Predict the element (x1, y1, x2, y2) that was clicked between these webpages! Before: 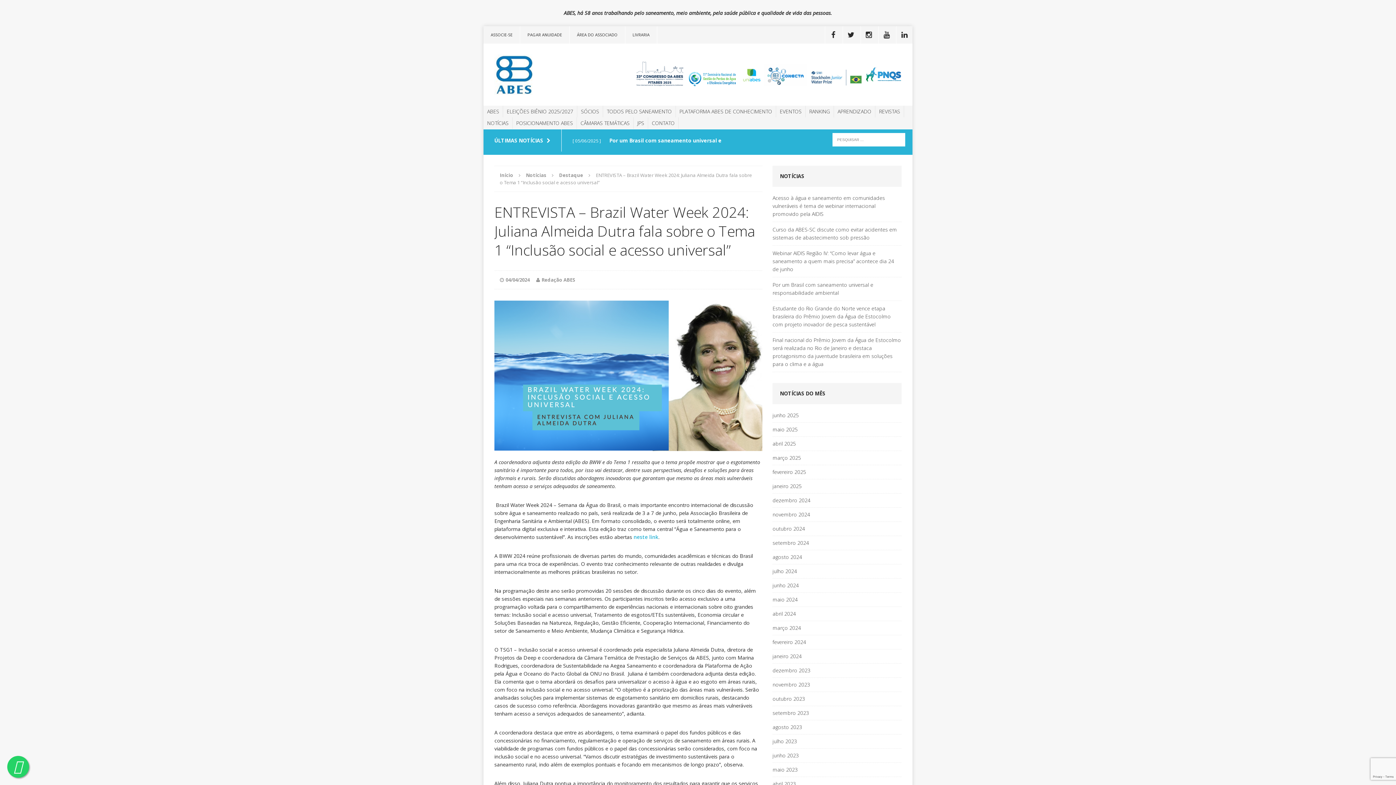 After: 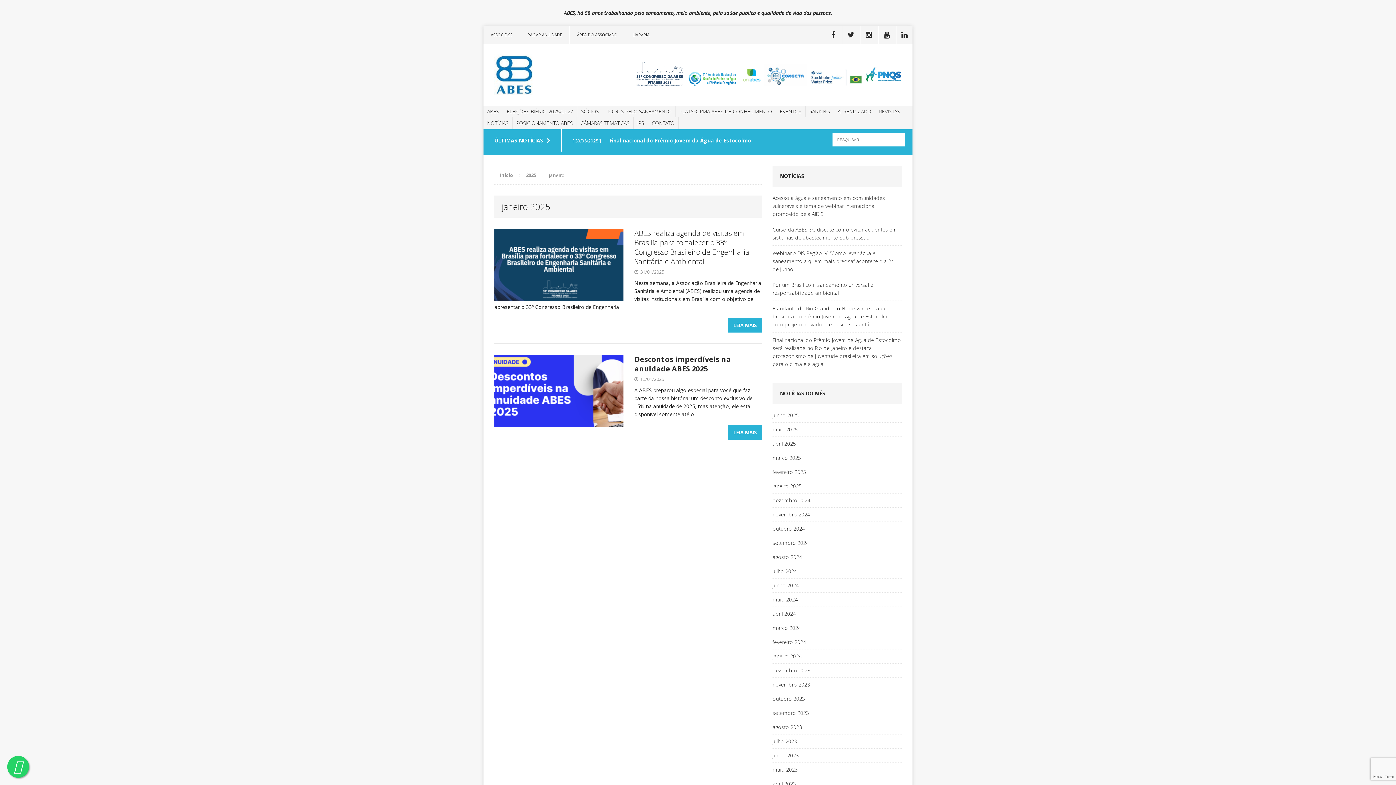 Action: label: janeiro 2025 bbox: (772, 479, 901, 493)